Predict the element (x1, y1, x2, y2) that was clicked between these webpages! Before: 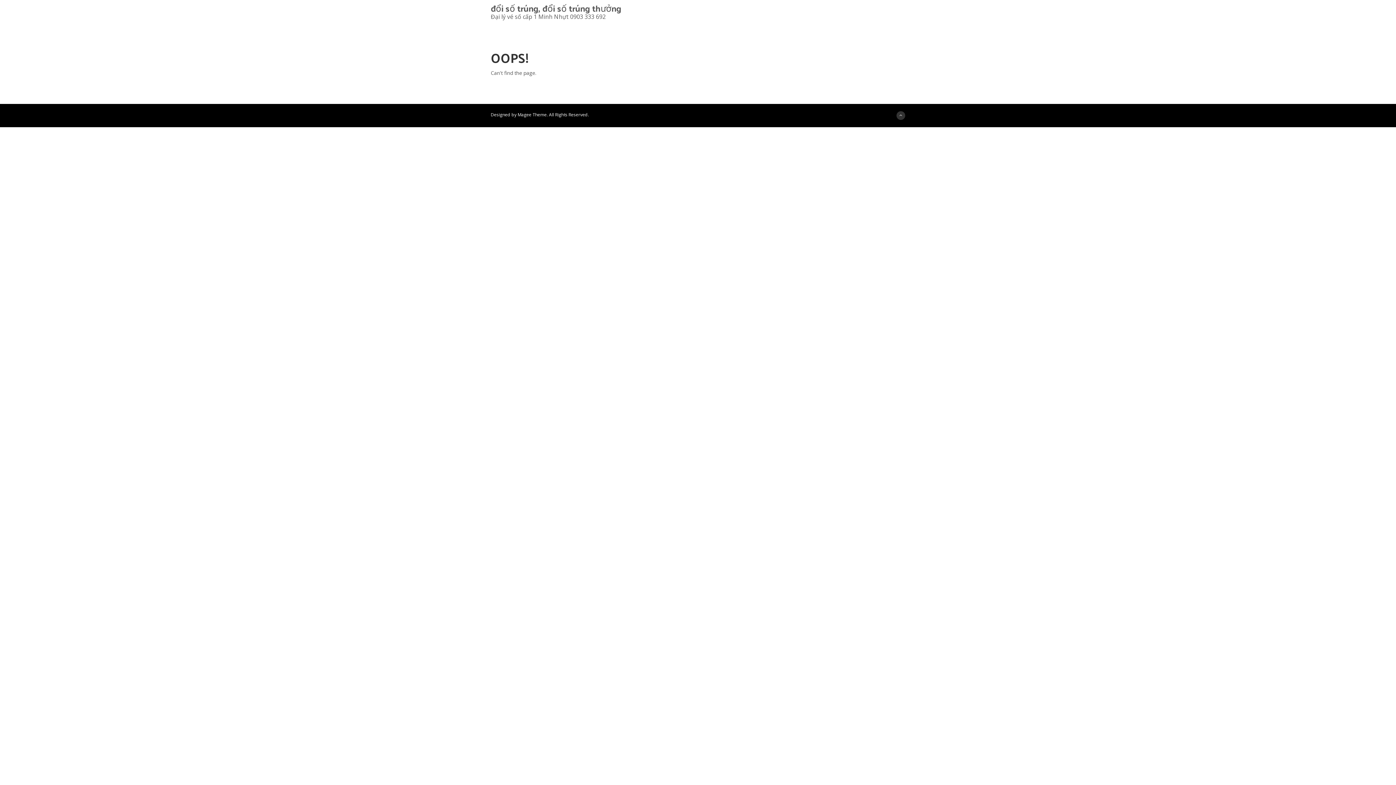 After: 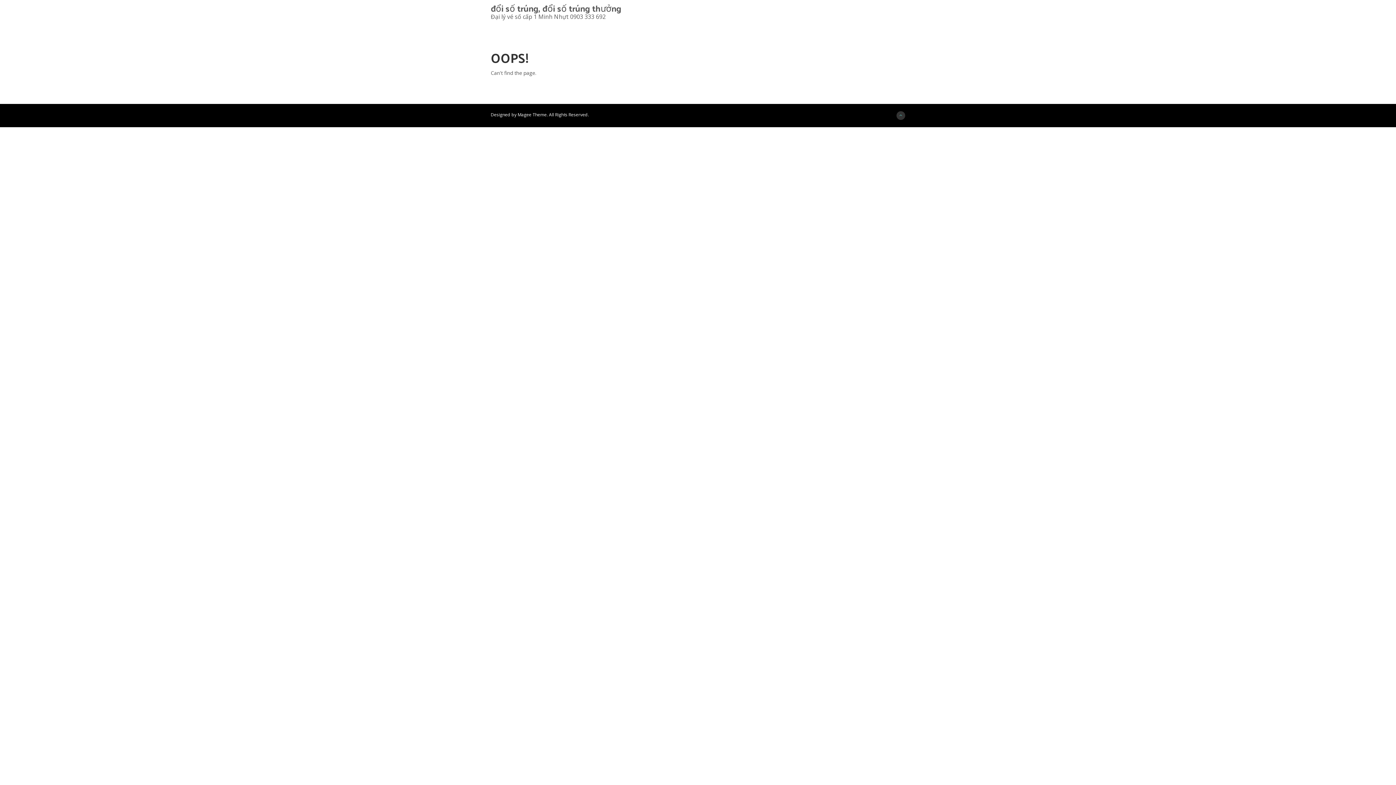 Action: bbox: (896, 111, 905, 120)